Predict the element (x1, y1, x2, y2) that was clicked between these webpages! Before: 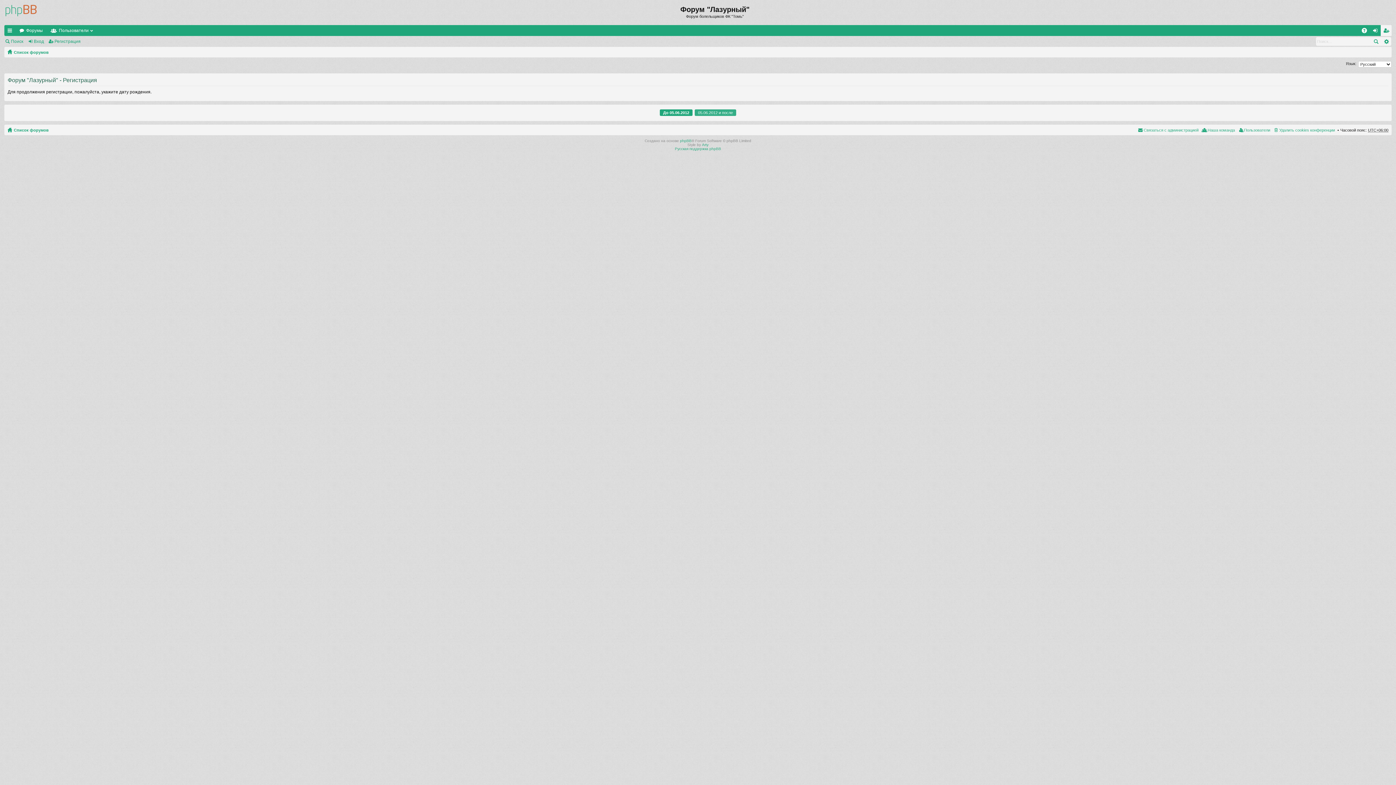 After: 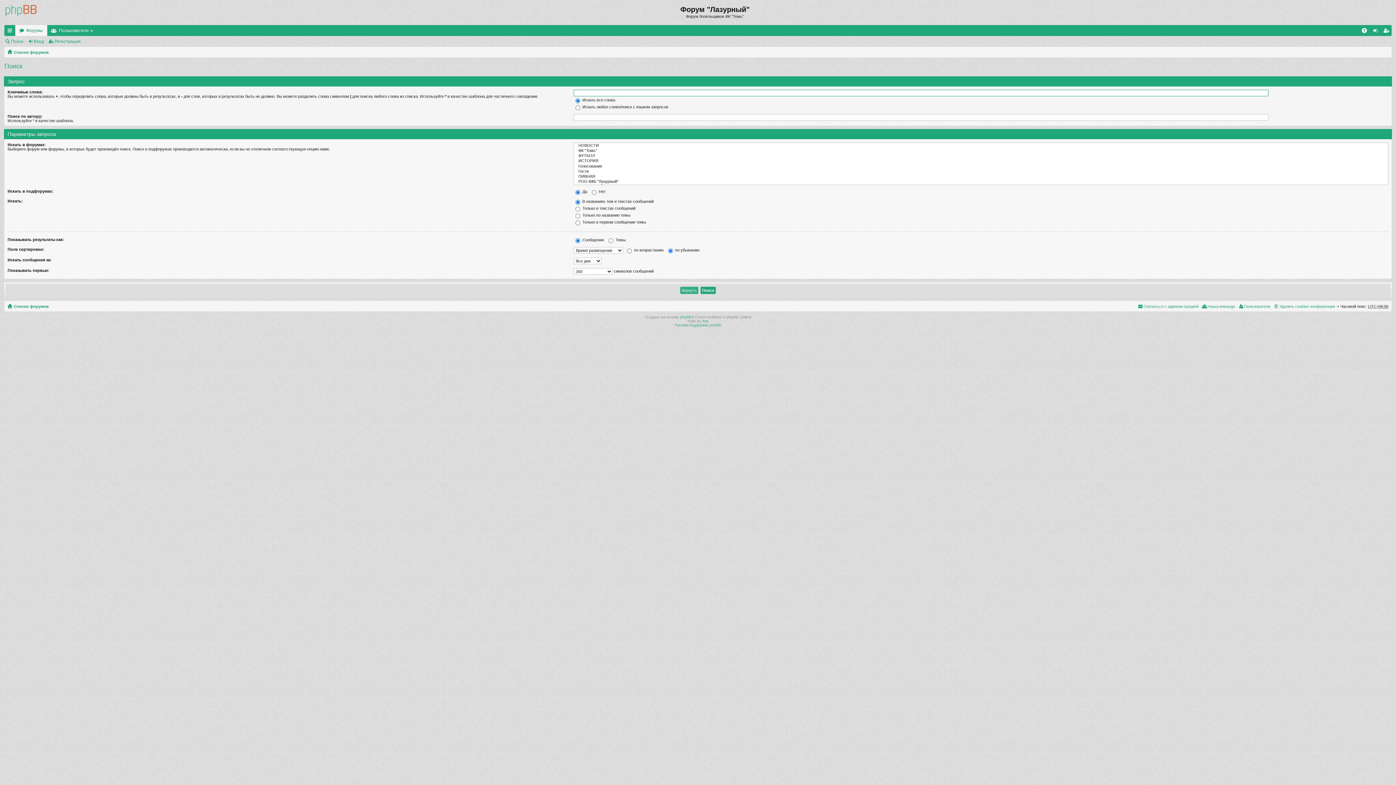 Action: label: Расширенный поиск bbox: (1381, 36, 1391, 45)